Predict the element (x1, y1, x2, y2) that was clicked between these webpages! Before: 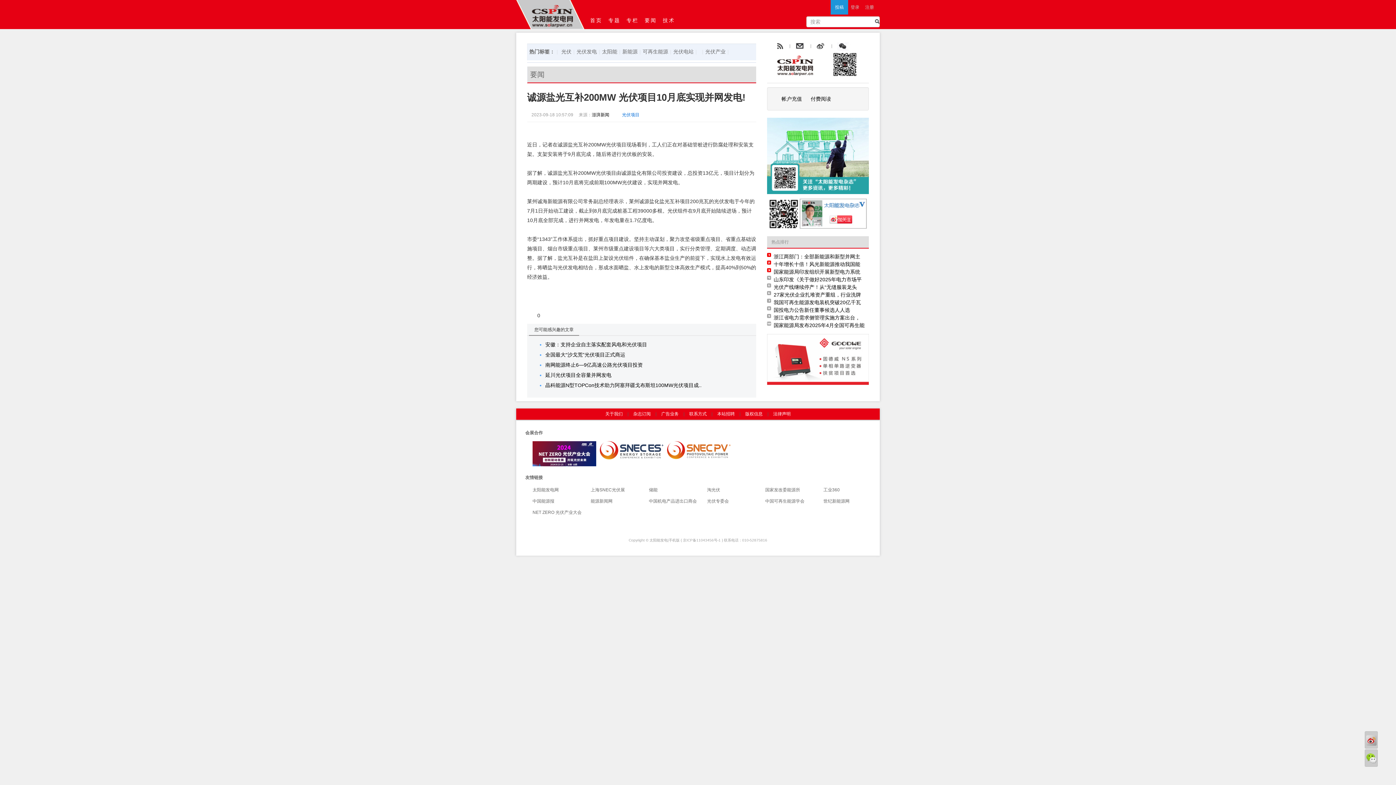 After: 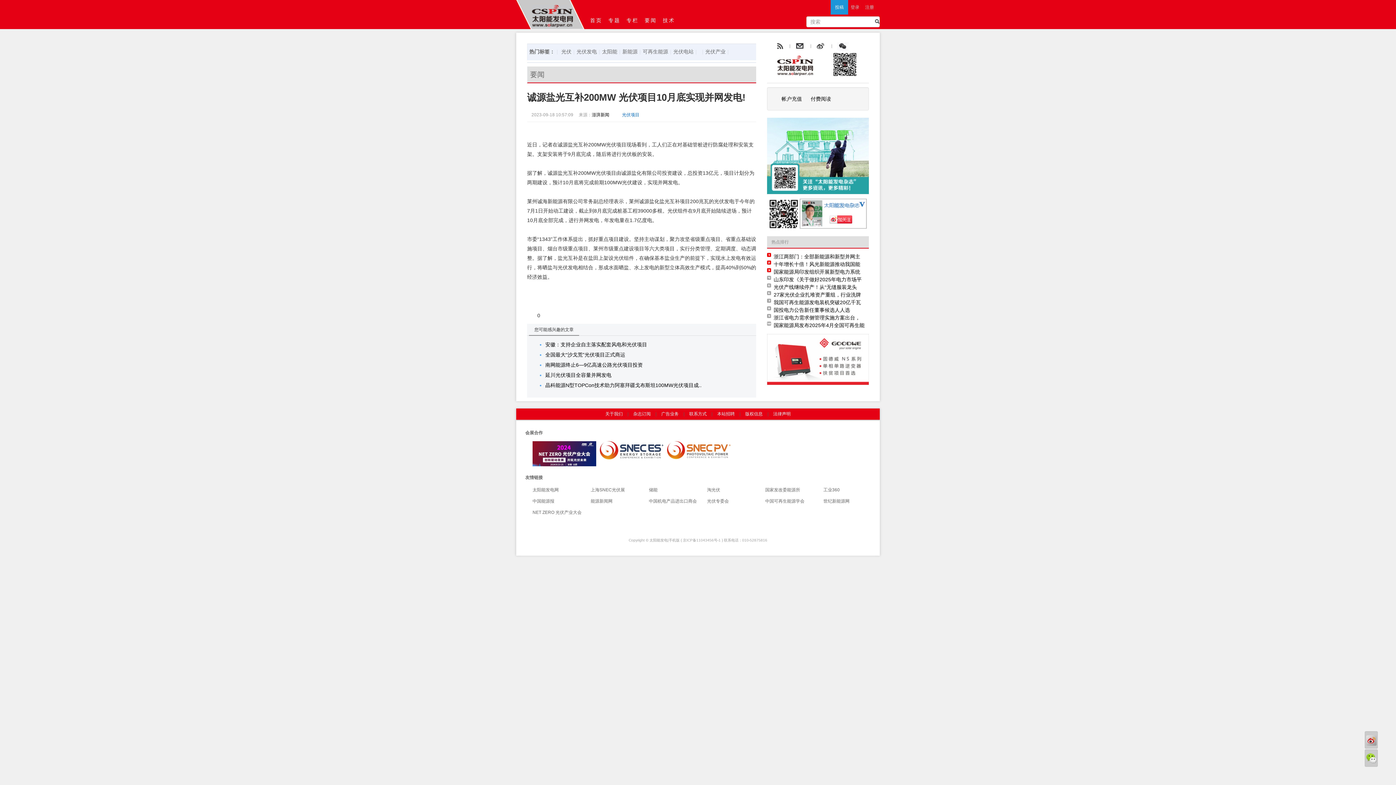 Action: bbox: (532, 487, 558, 492) label: 太阳能发电网